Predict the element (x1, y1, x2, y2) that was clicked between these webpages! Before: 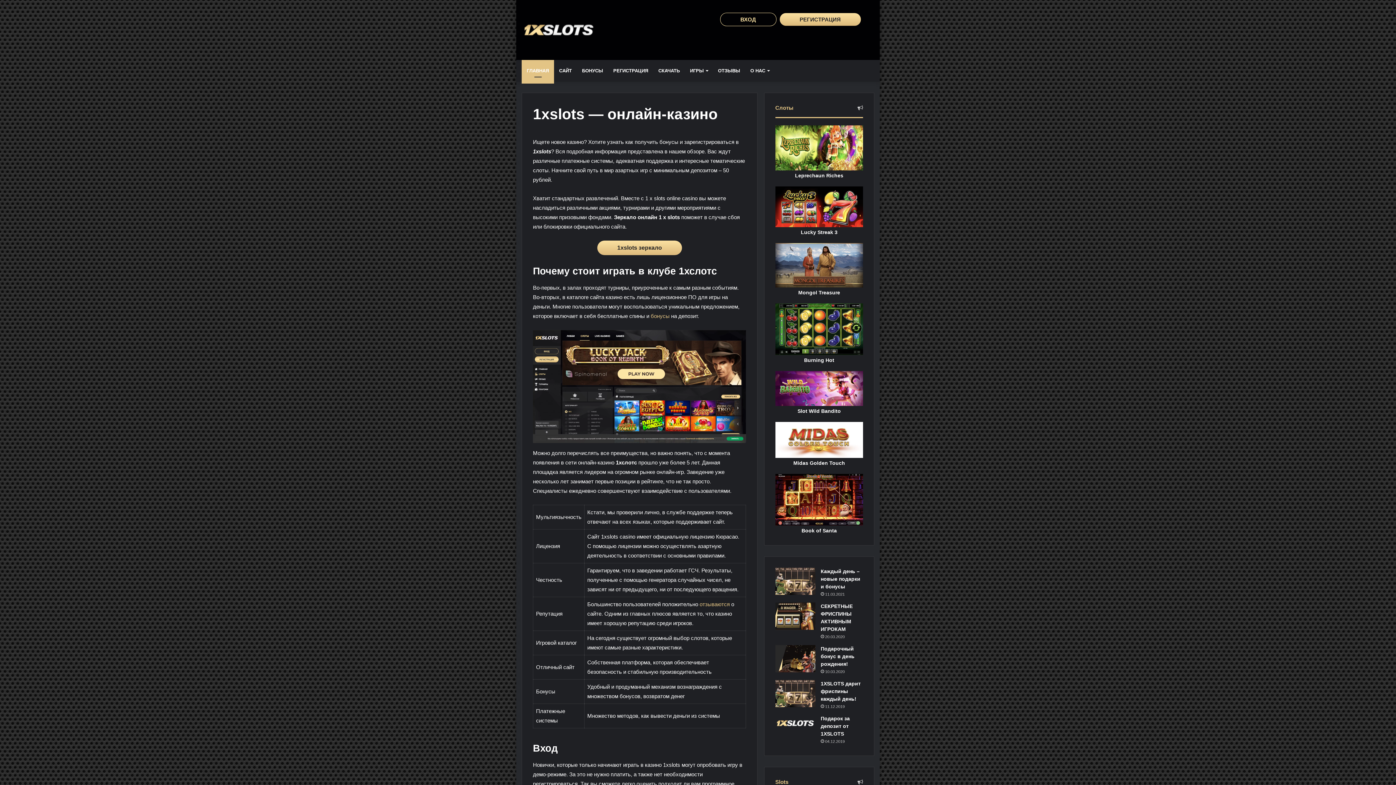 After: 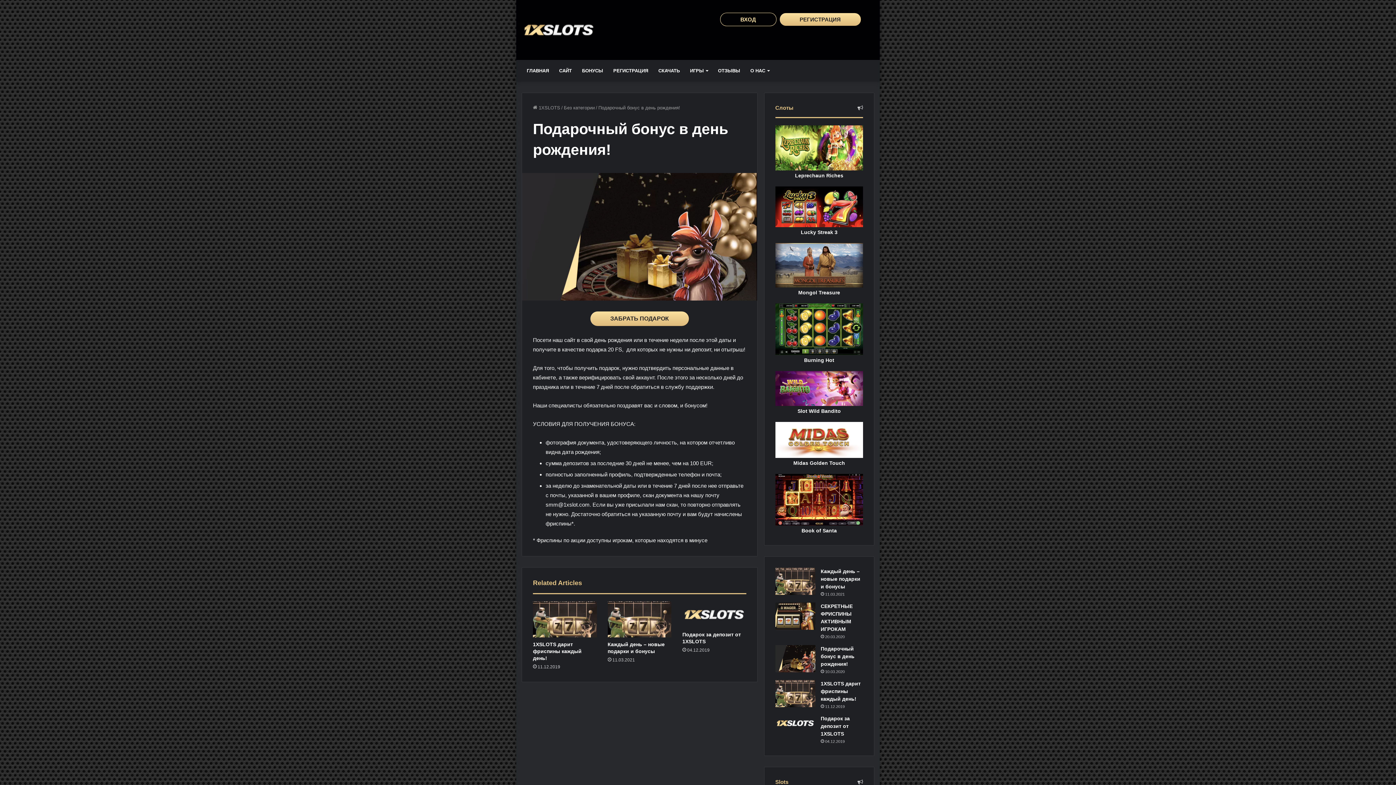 Action: bbox: (775, 645, 815, 672) label: Подарочный бонус в день рождения!